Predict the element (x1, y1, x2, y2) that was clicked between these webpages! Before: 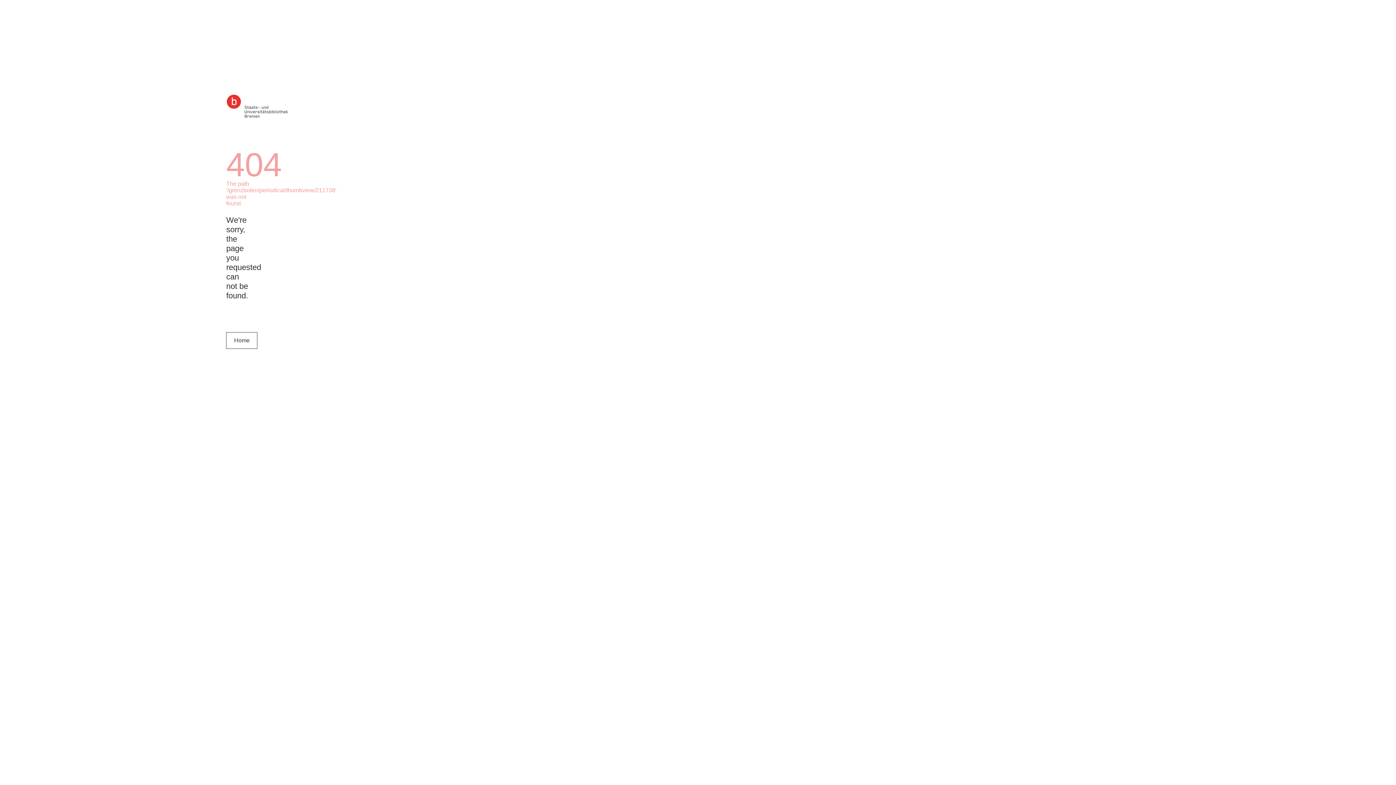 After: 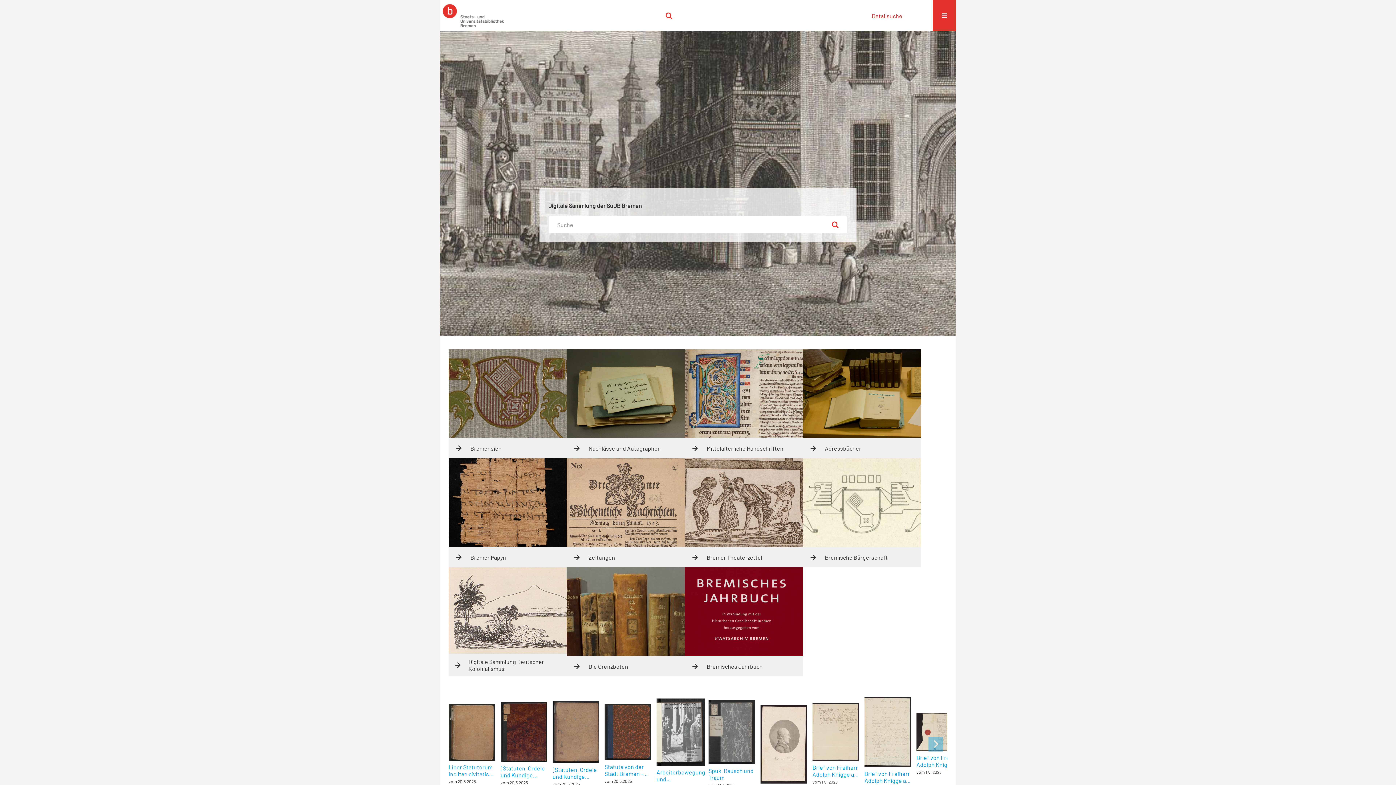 Action: bbox: (226, 94, 288, 122)